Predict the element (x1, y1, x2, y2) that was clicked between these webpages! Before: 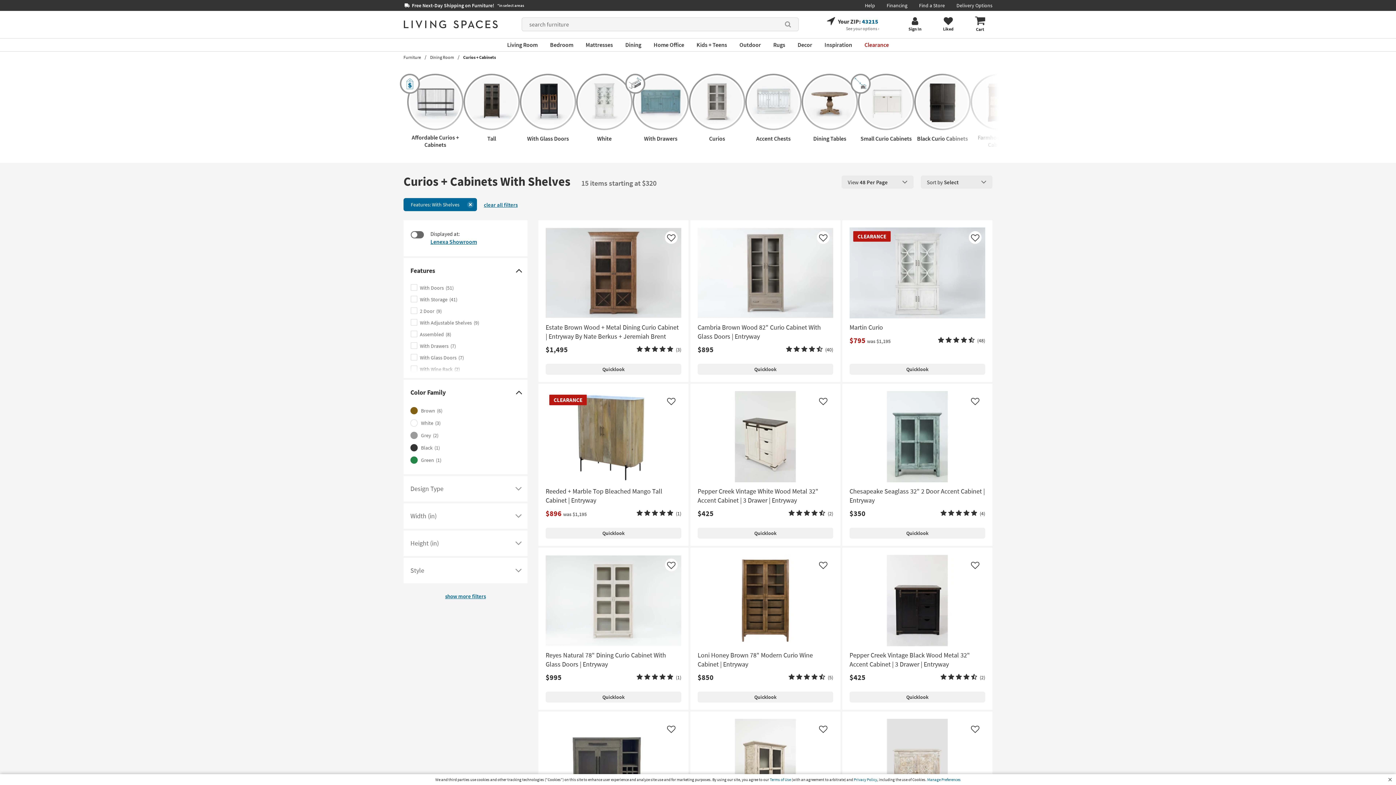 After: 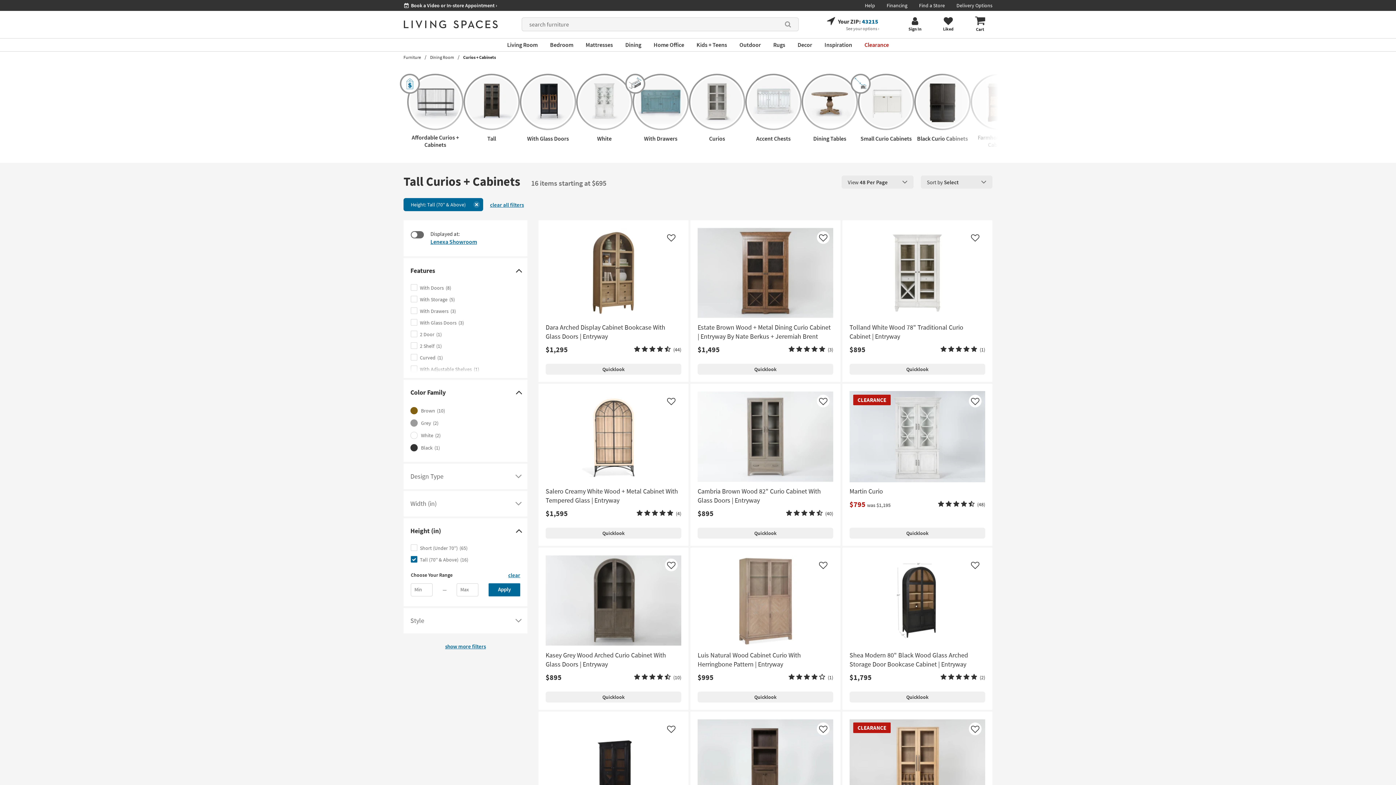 Action: bbox: (463, 73, 520, 152) label: Tall